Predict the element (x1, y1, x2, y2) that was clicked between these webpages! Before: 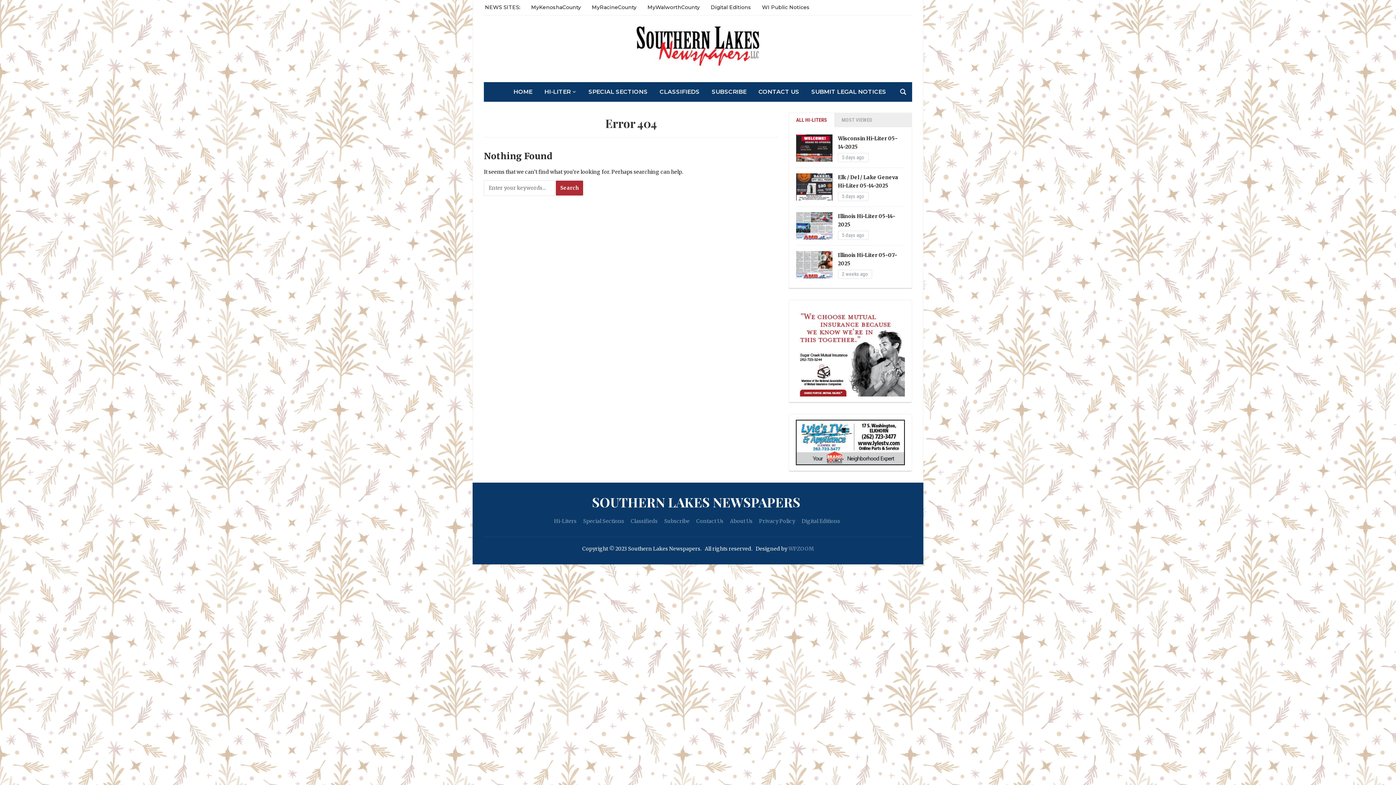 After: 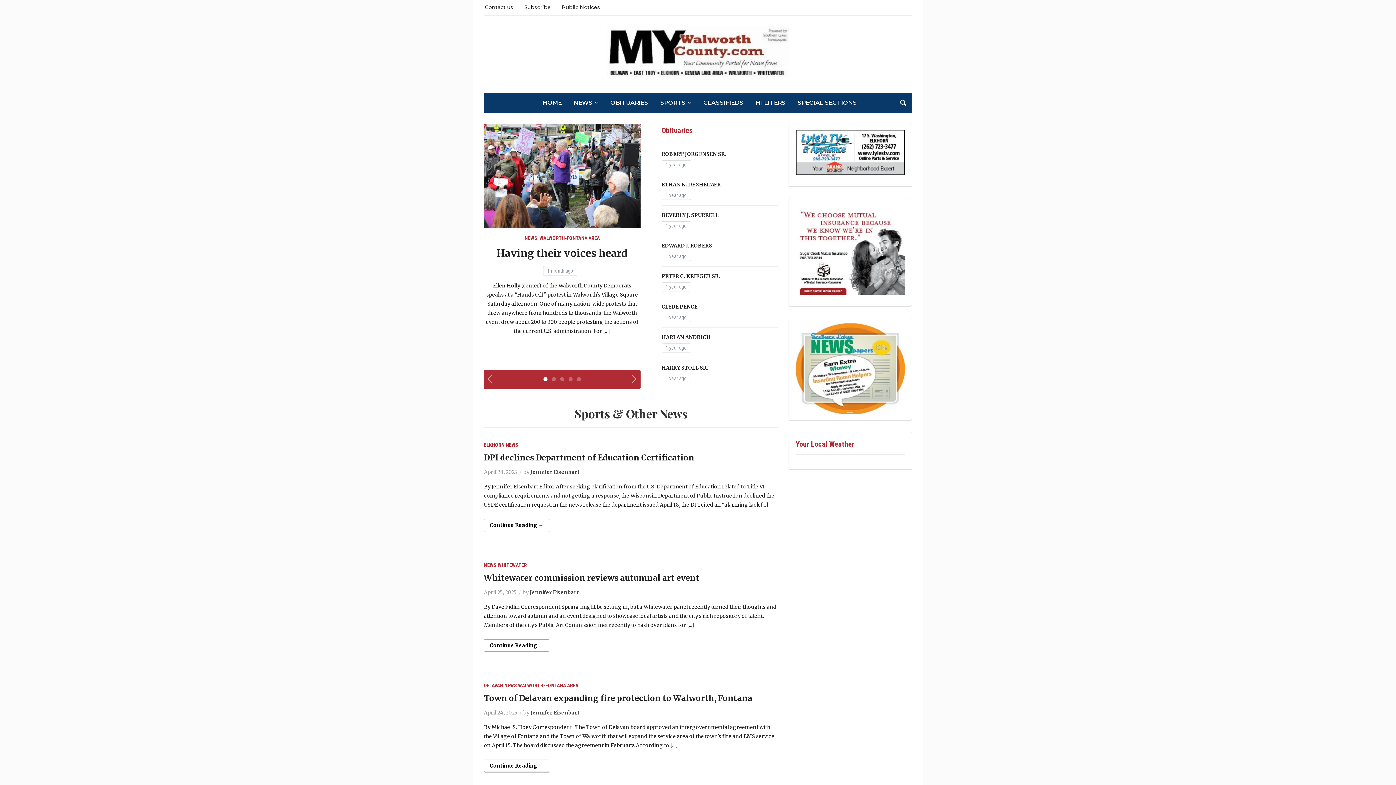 Action: label: MyWalworthCounty bbox: (647, 0, 700, 13)